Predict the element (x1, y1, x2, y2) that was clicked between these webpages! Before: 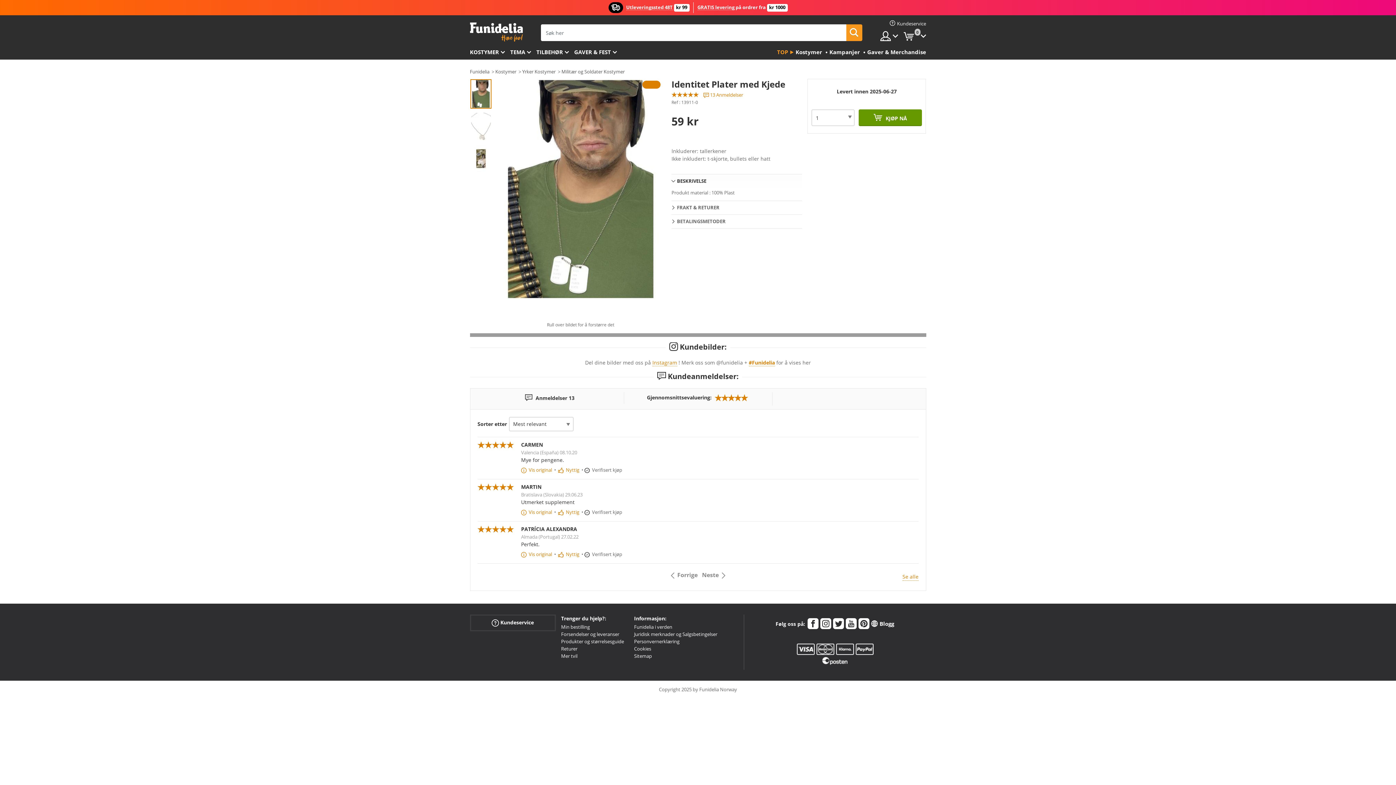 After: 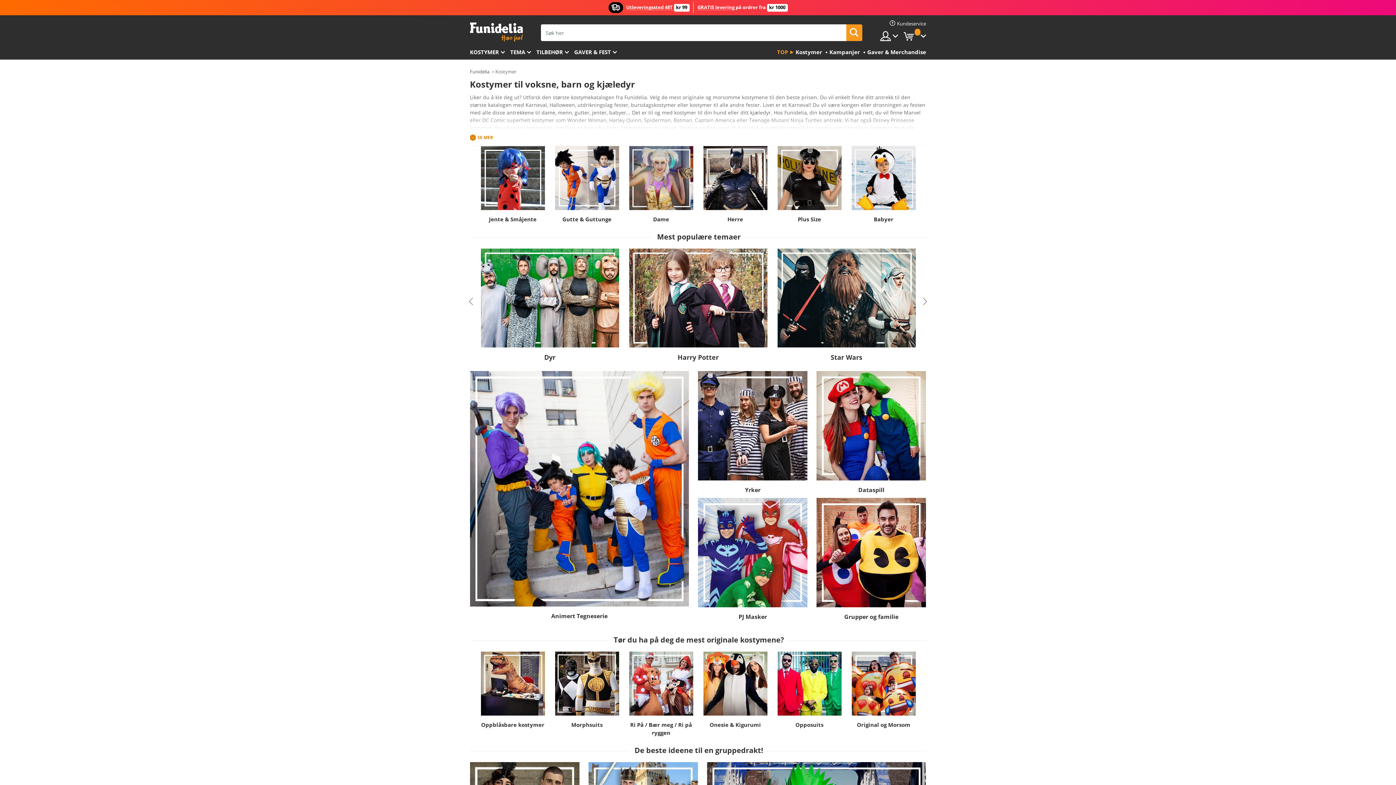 Action: bbox: (510, 45, 536, 59) label: TEMA